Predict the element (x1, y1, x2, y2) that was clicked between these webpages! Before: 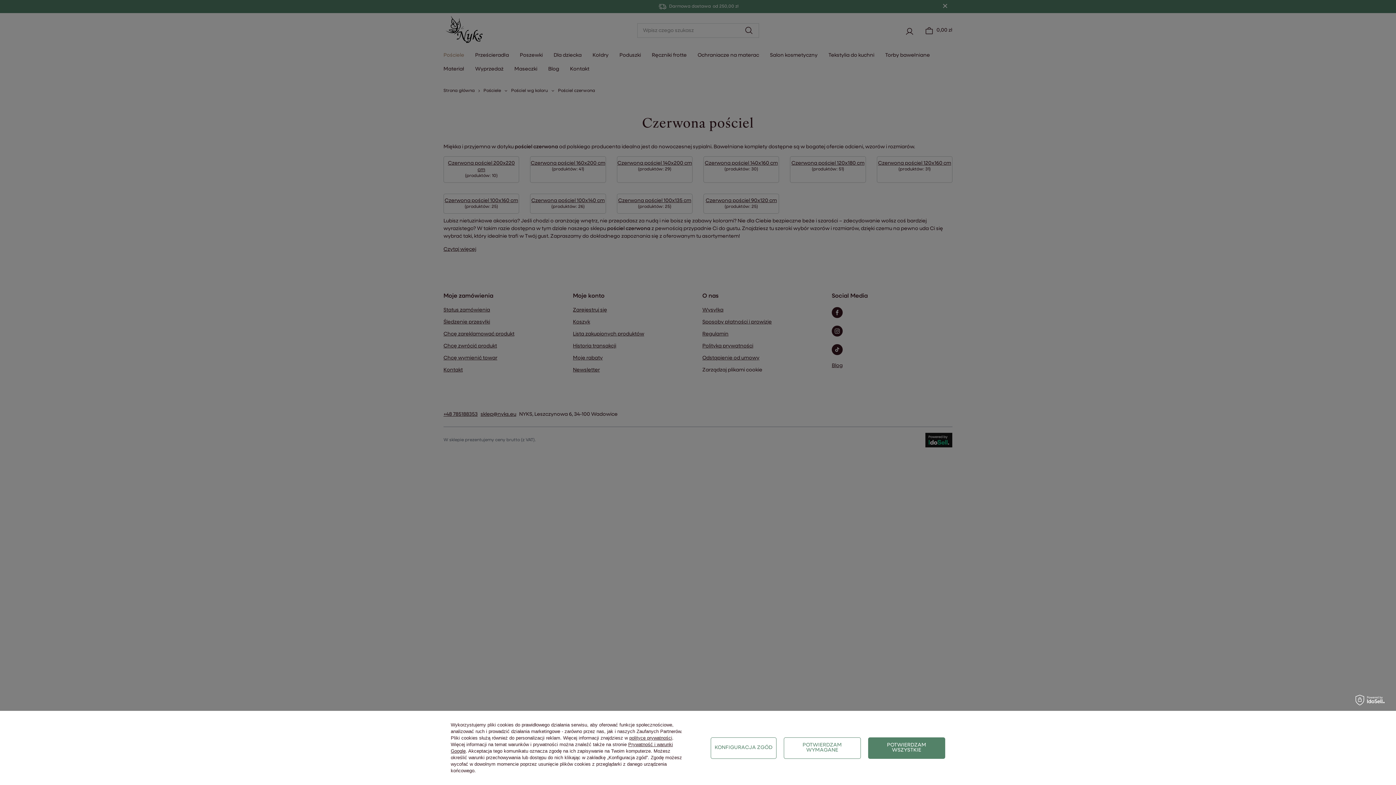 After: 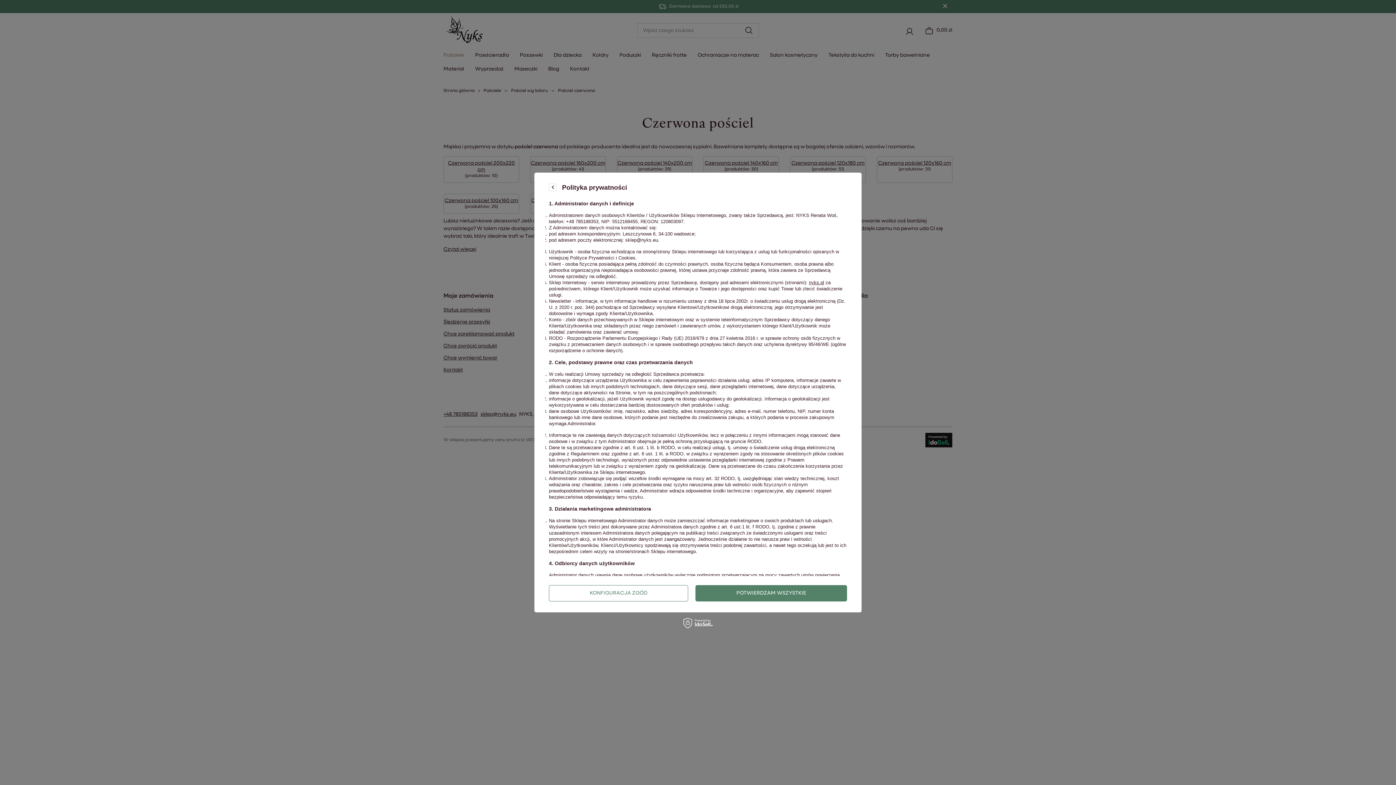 Action: bbox: (629, 735, 672, 741) label: polityce prywatności